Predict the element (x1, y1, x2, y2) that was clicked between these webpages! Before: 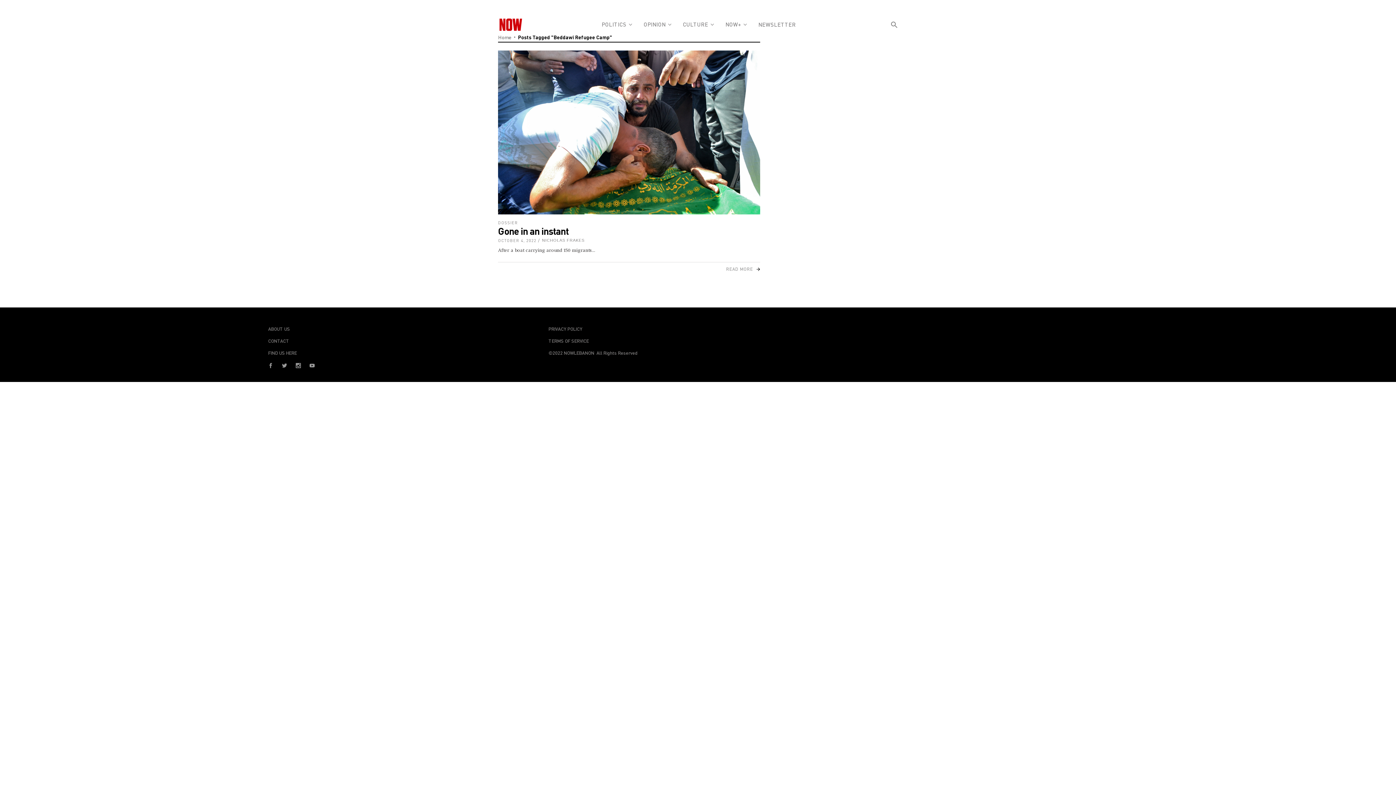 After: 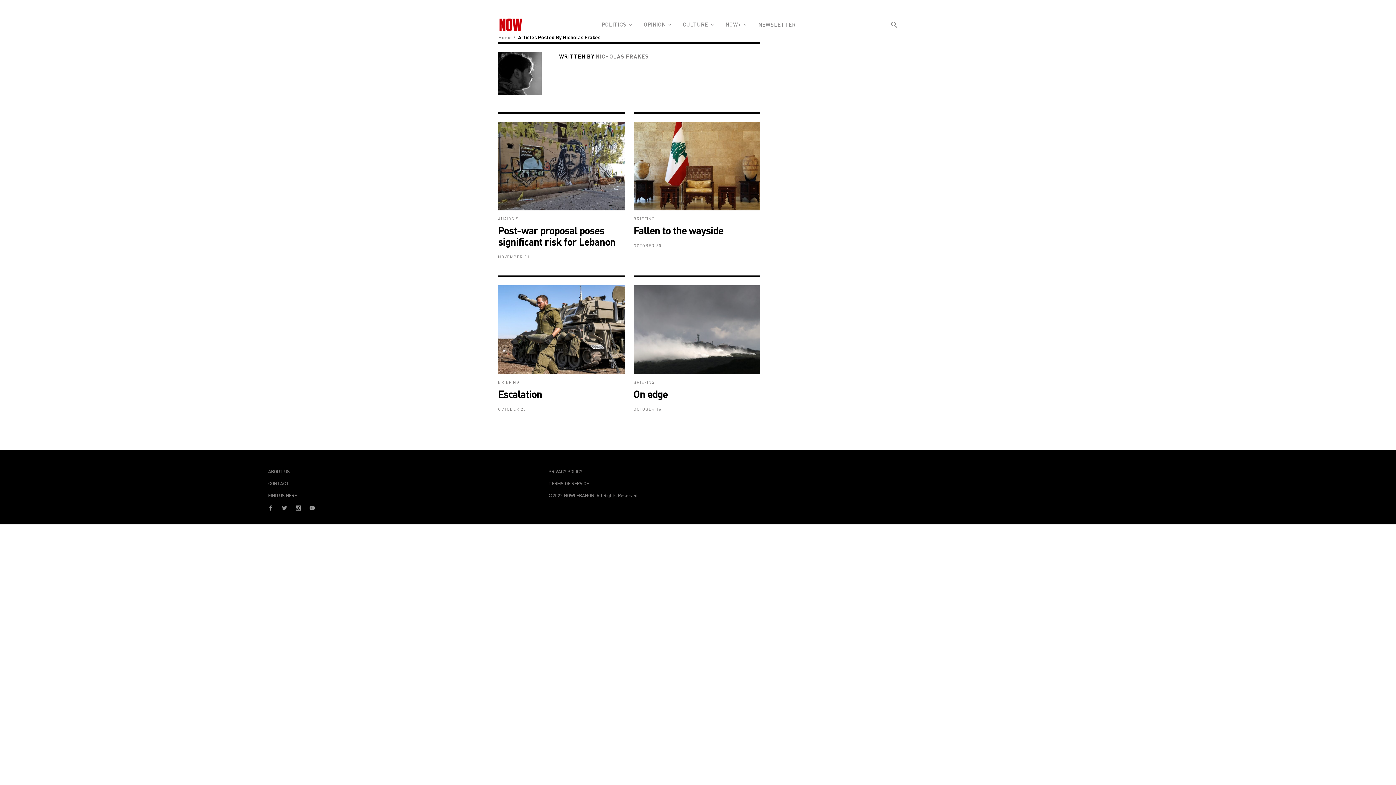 Action: bbox: (542, 238, 584, 242) label: NICHOLAS FRAKES